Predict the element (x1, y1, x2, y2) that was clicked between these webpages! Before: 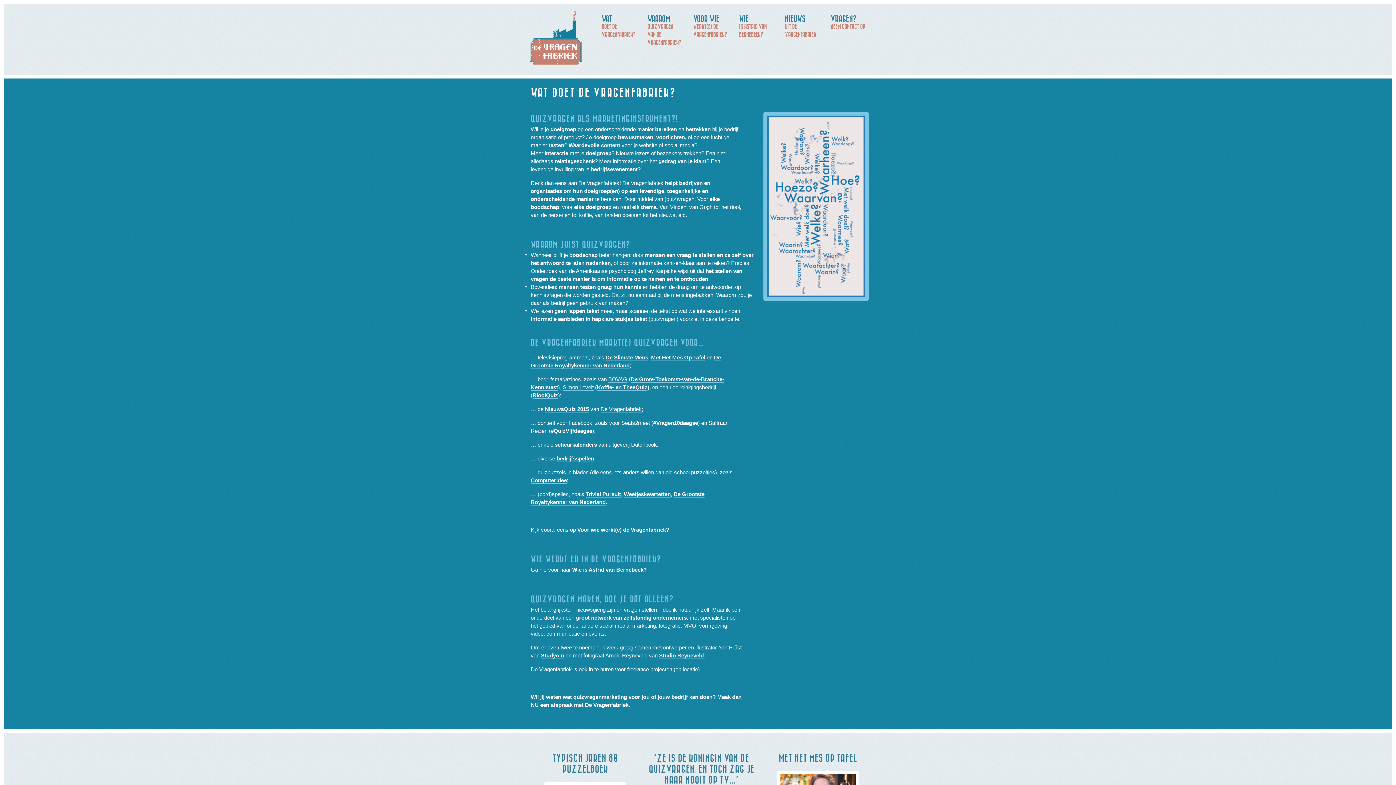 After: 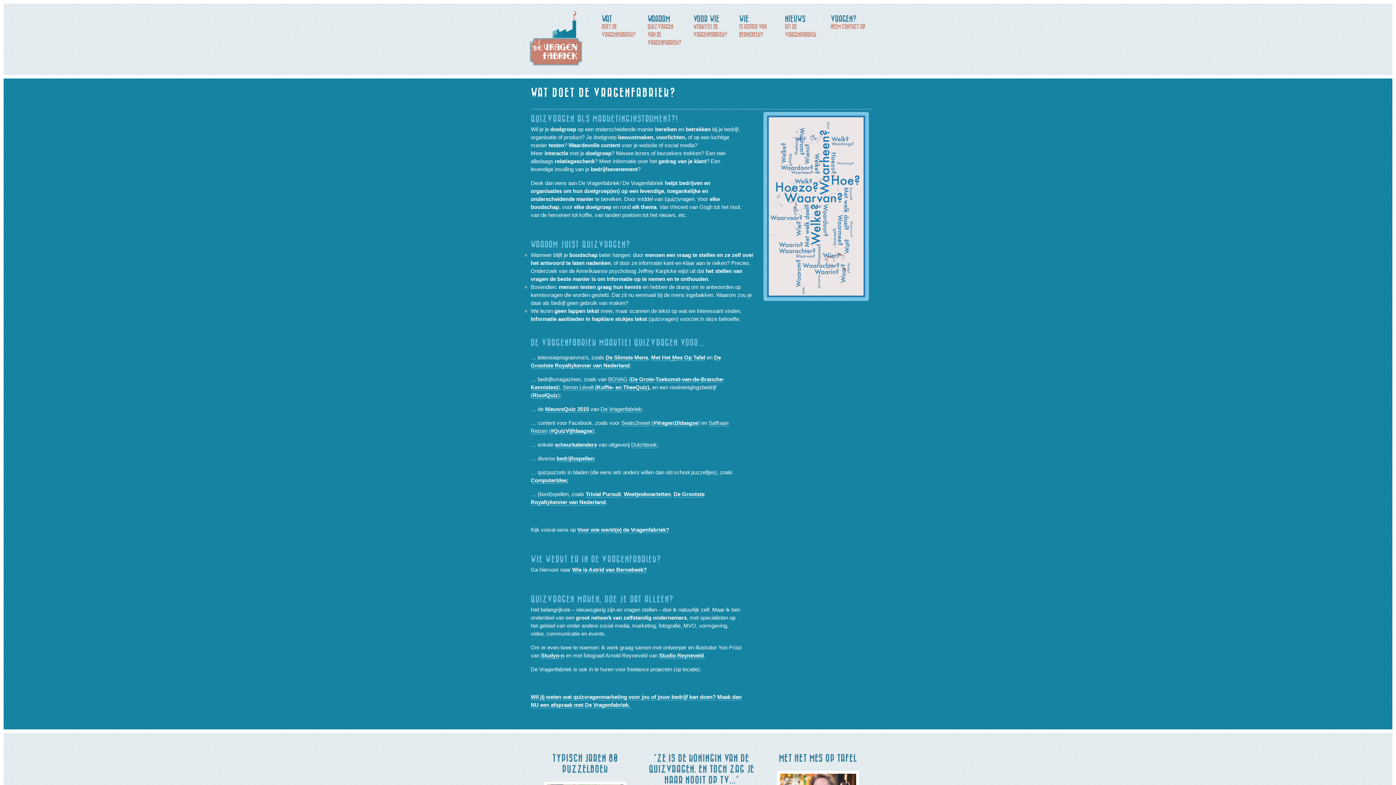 Action: bbox: (670, 354, 677, 361) label:  M